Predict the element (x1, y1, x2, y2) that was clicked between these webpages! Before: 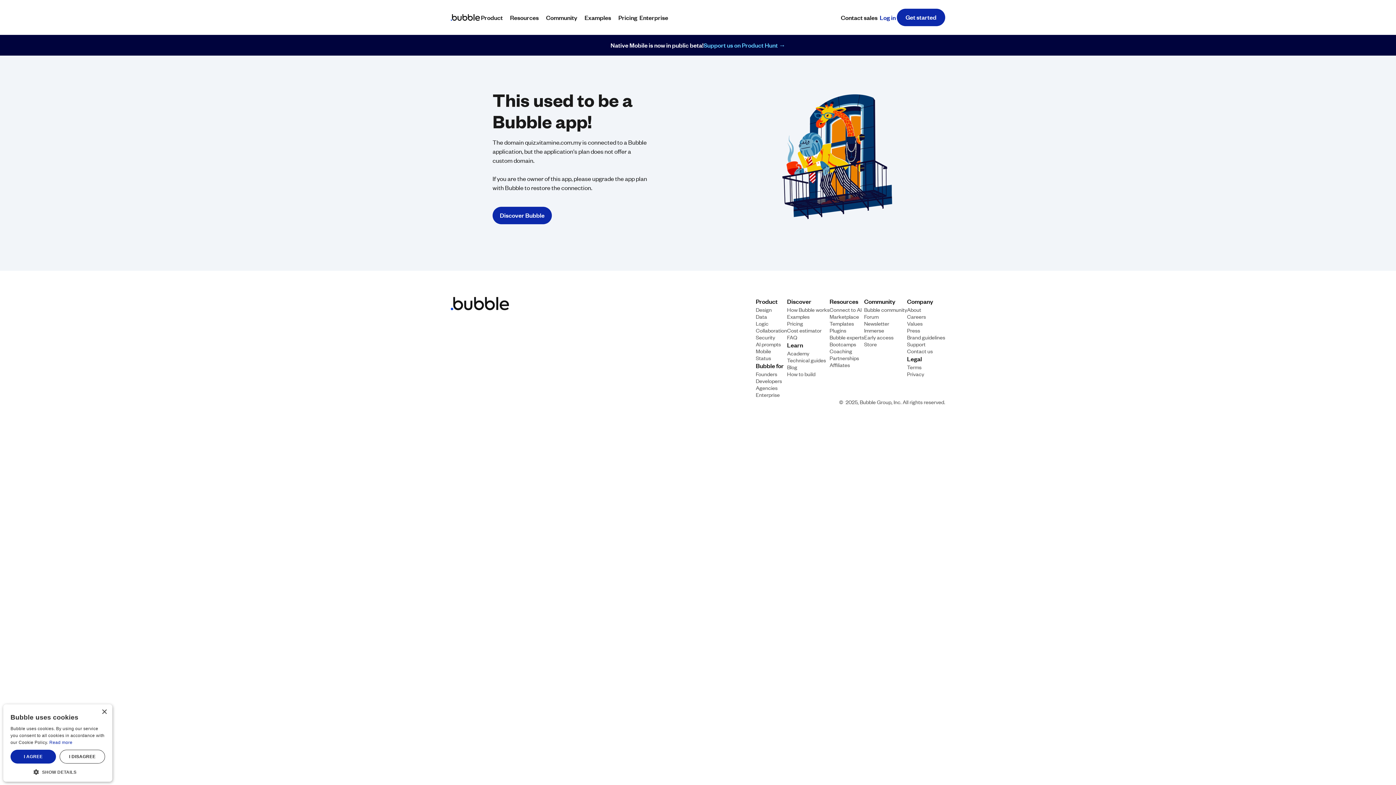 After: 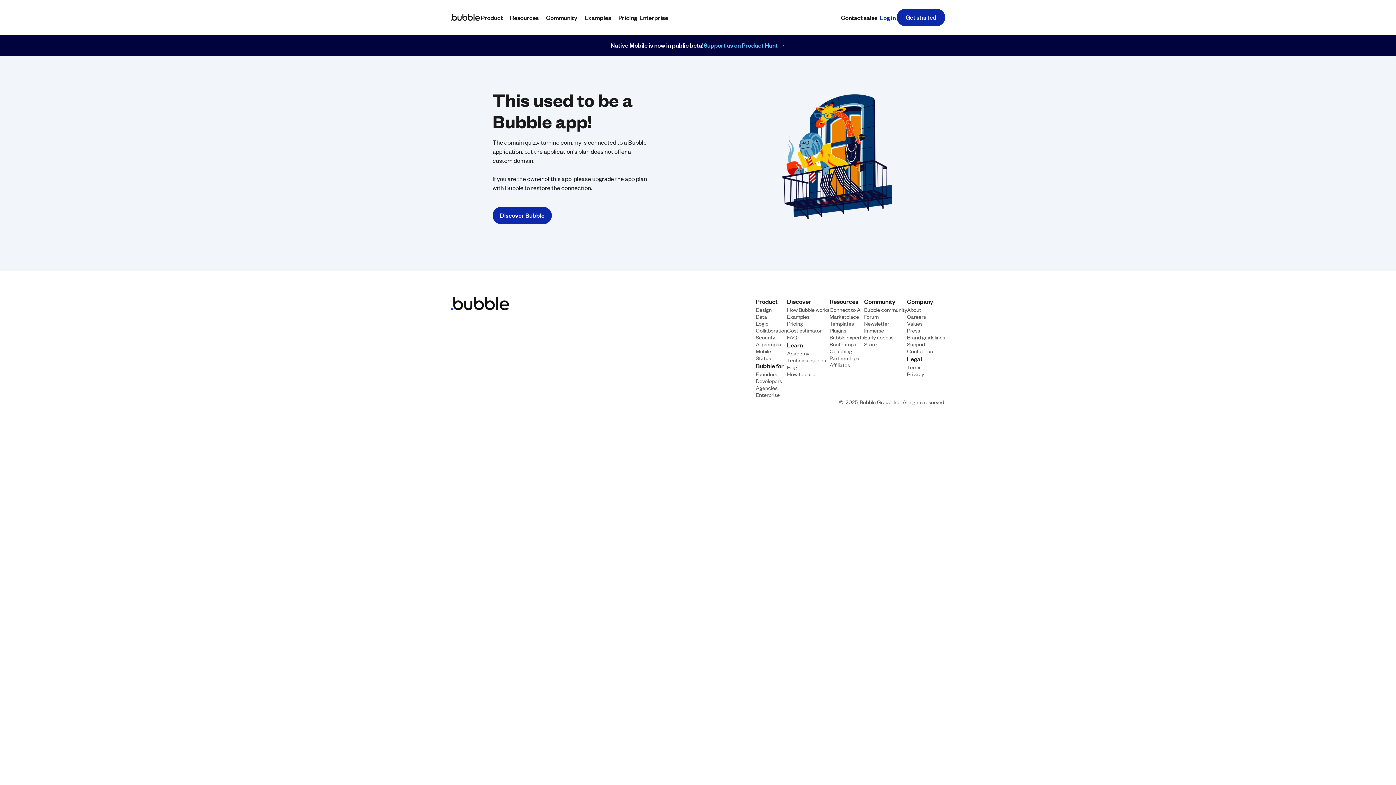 Action: label: I AGREE bbox: (10, 750, 56, 764)